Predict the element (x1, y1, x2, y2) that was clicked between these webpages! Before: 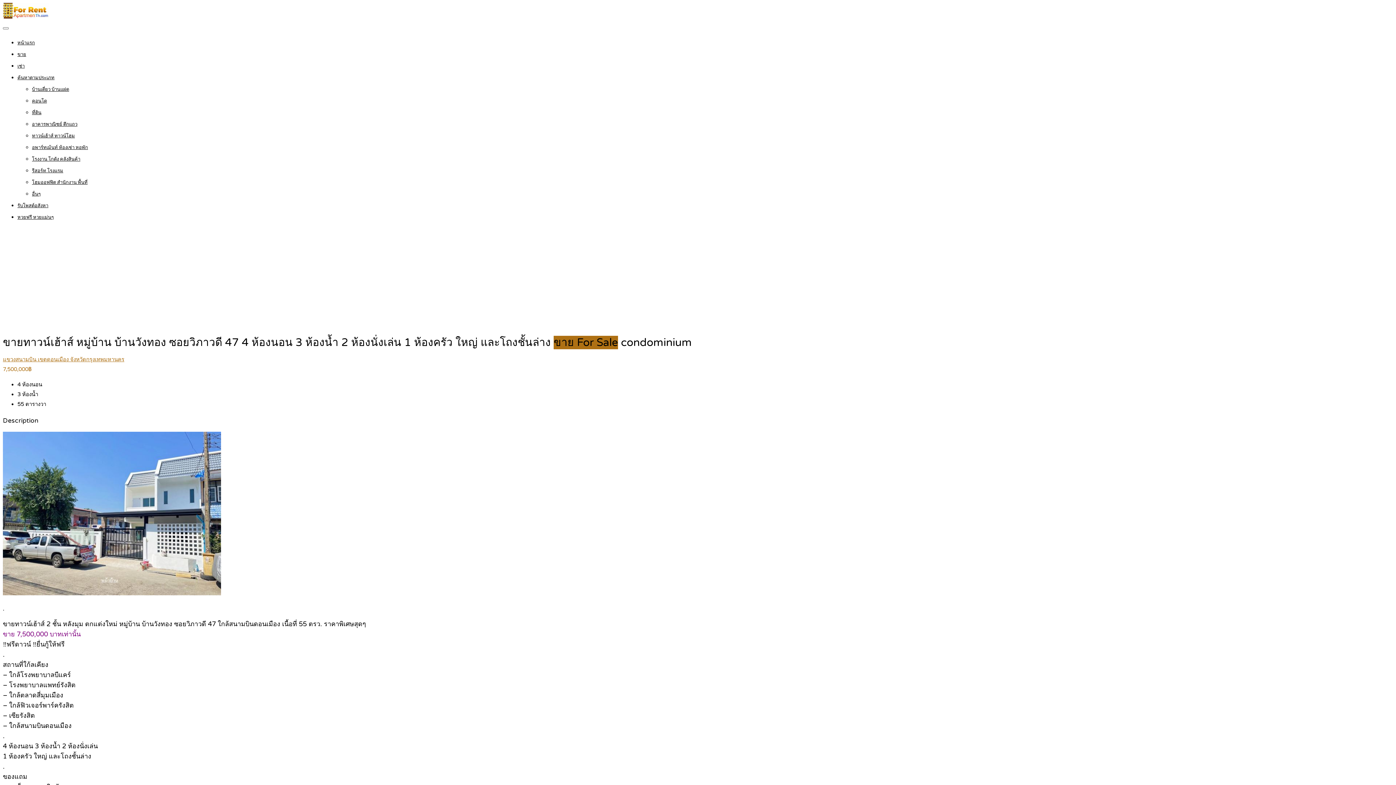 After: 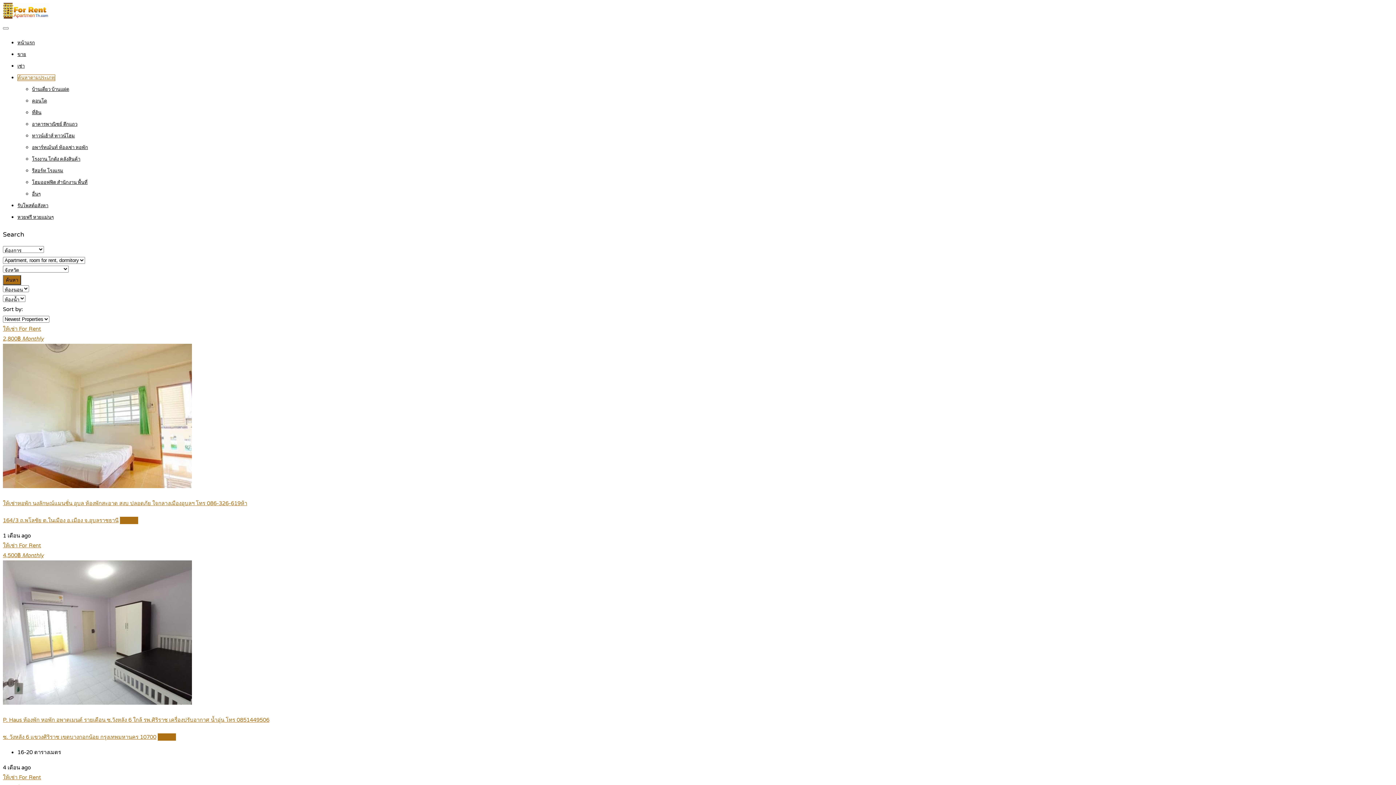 Action: bbox: (32, 144, 88, 150) label: อพาร์ทเม้นท์ ห้องเช่า หอพัก